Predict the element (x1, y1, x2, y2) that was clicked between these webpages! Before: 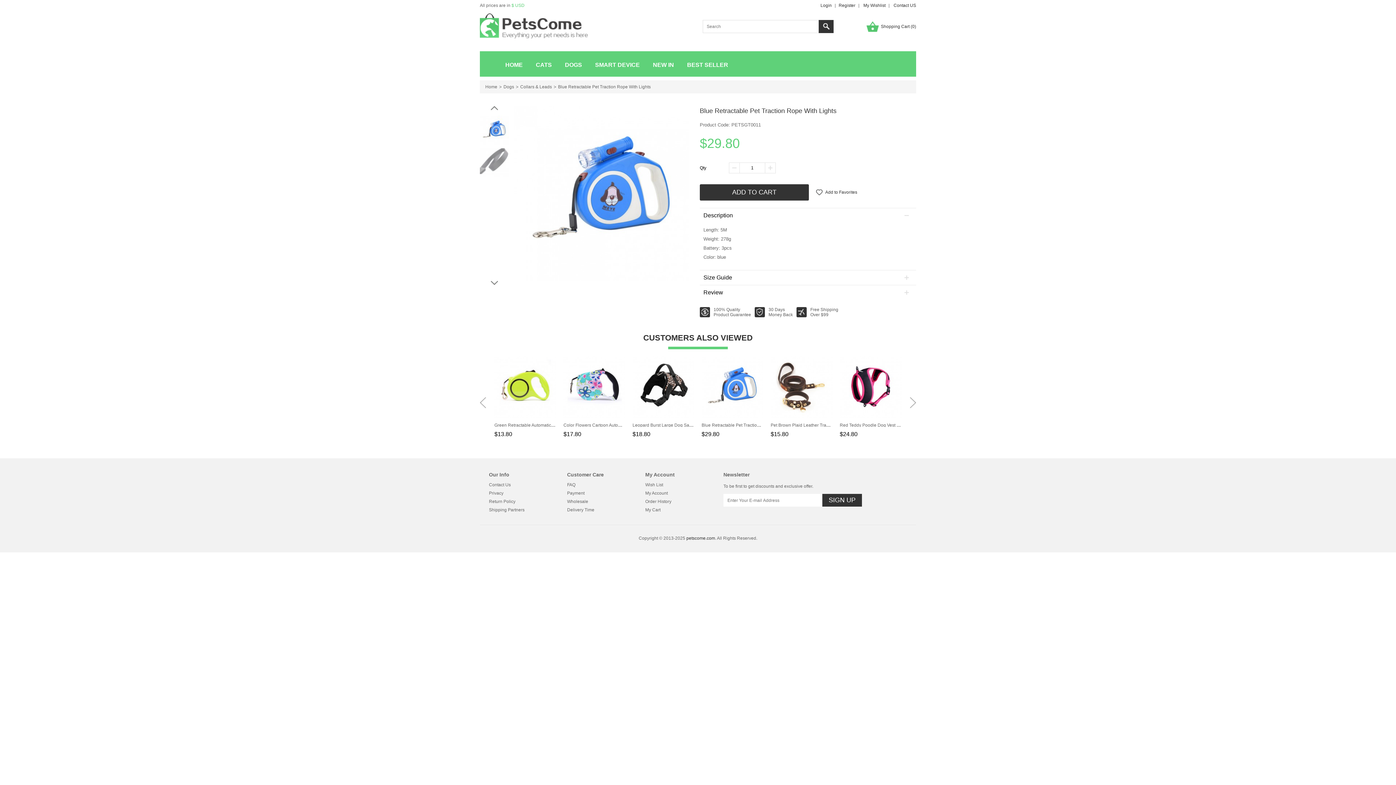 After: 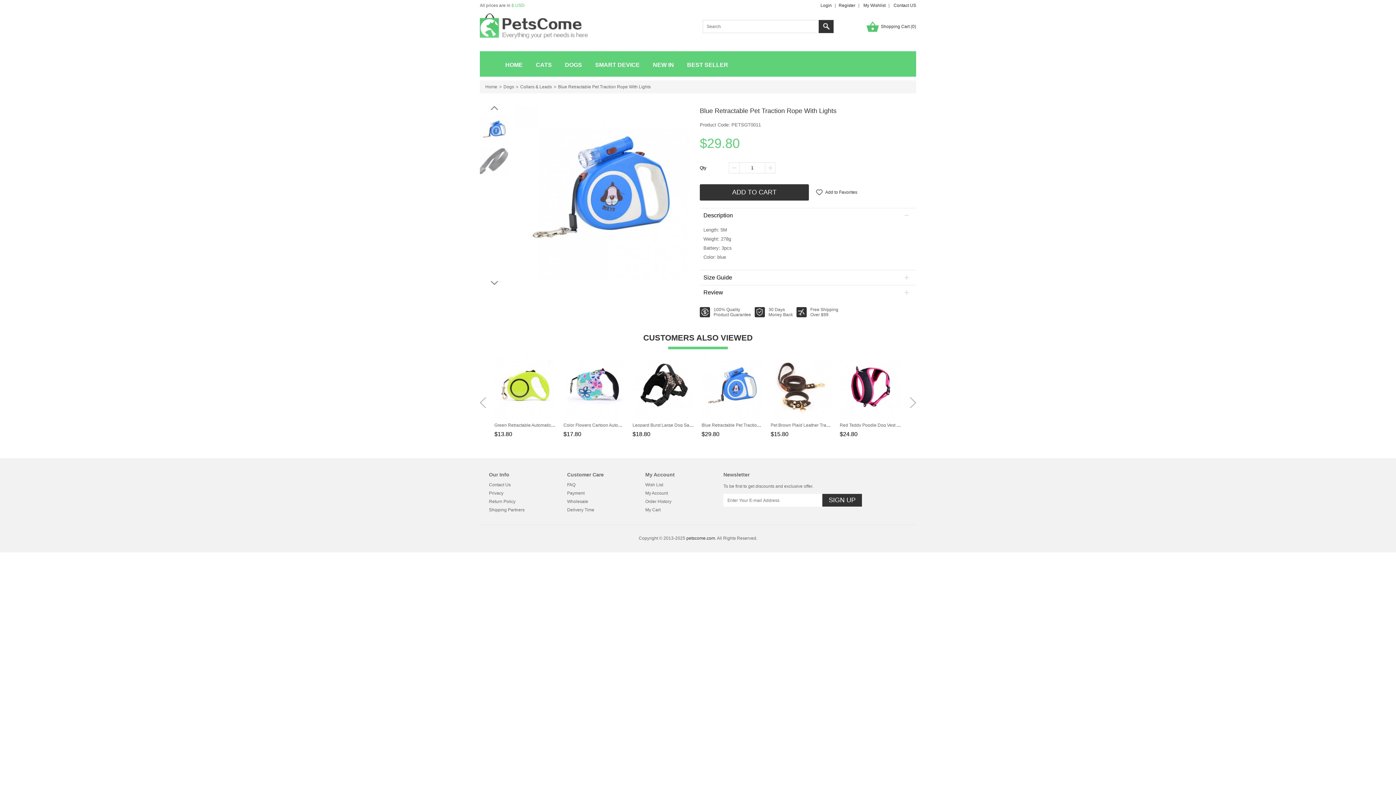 Action: bbox: (729, 162, 739, 173)